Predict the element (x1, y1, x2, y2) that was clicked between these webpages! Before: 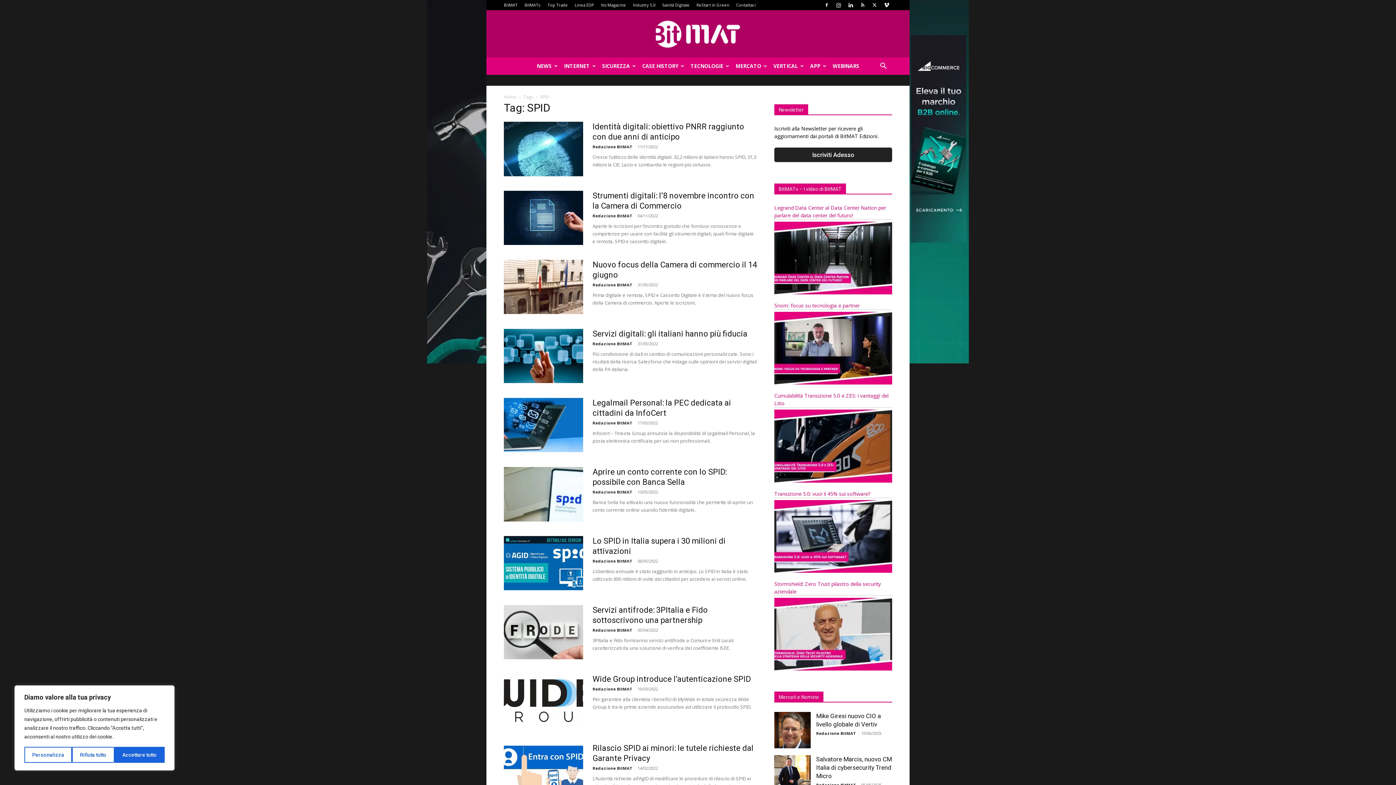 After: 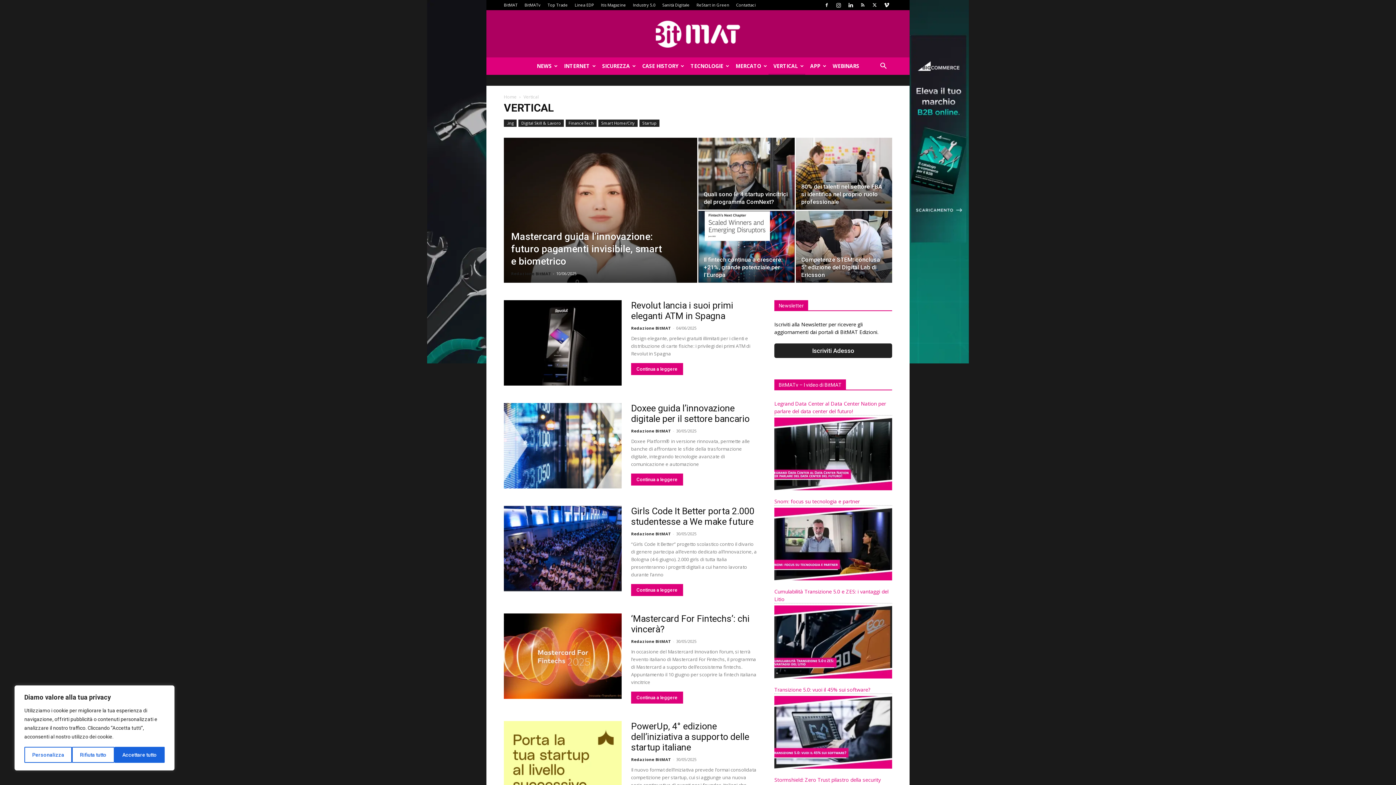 Action: label: VERTICAL bbox: (768, 57, 805, 74)